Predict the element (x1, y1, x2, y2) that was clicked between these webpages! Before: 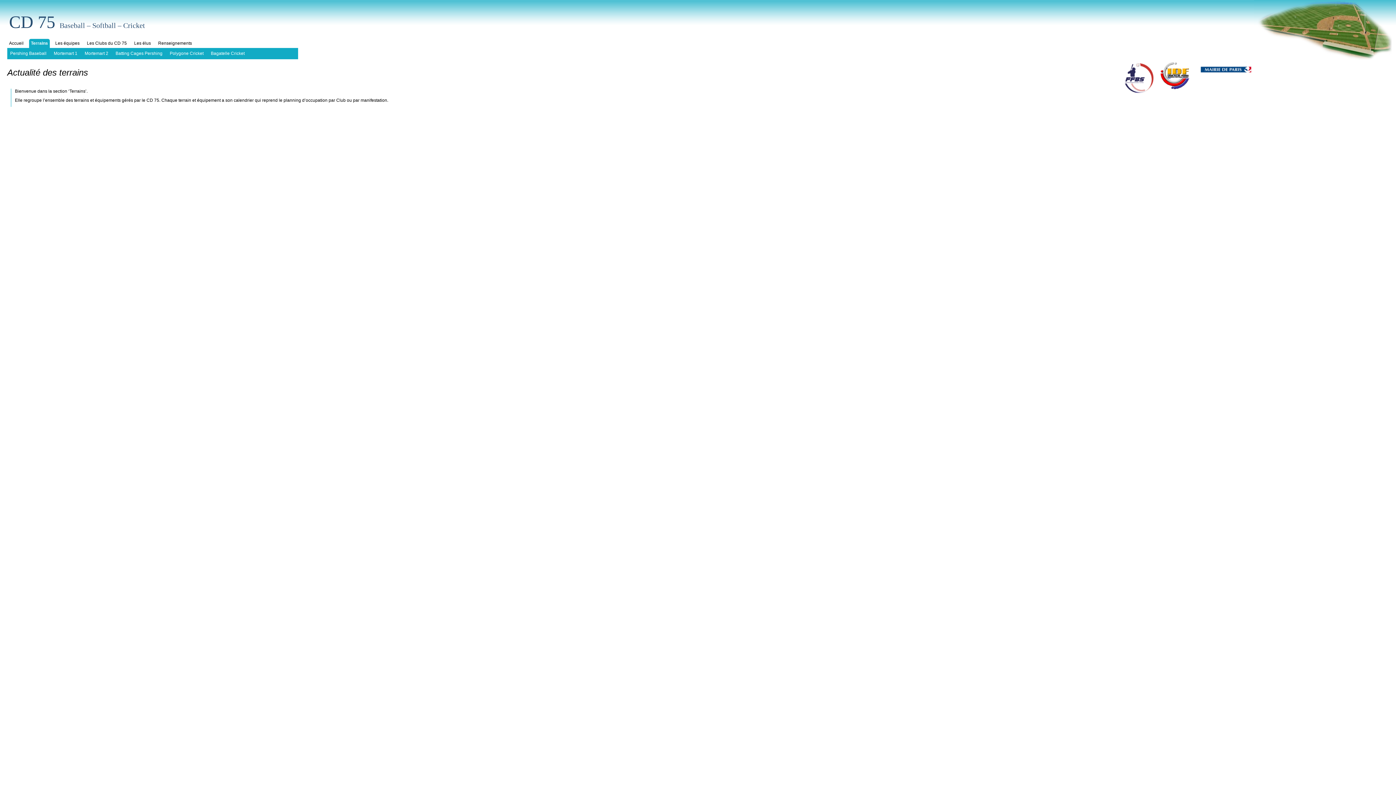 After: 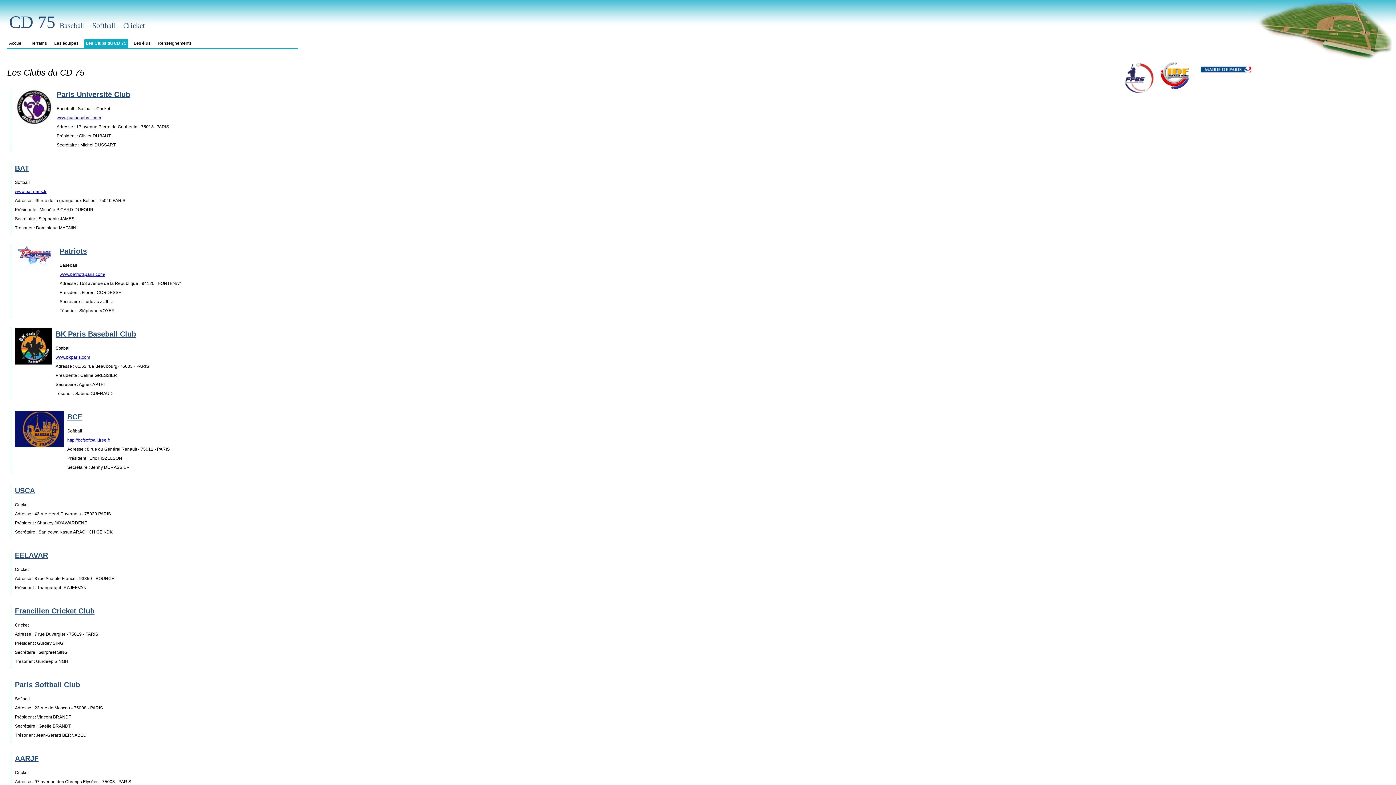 Action: bbox: (85, 38, 128, 48) label: Les Clubs du CD 75